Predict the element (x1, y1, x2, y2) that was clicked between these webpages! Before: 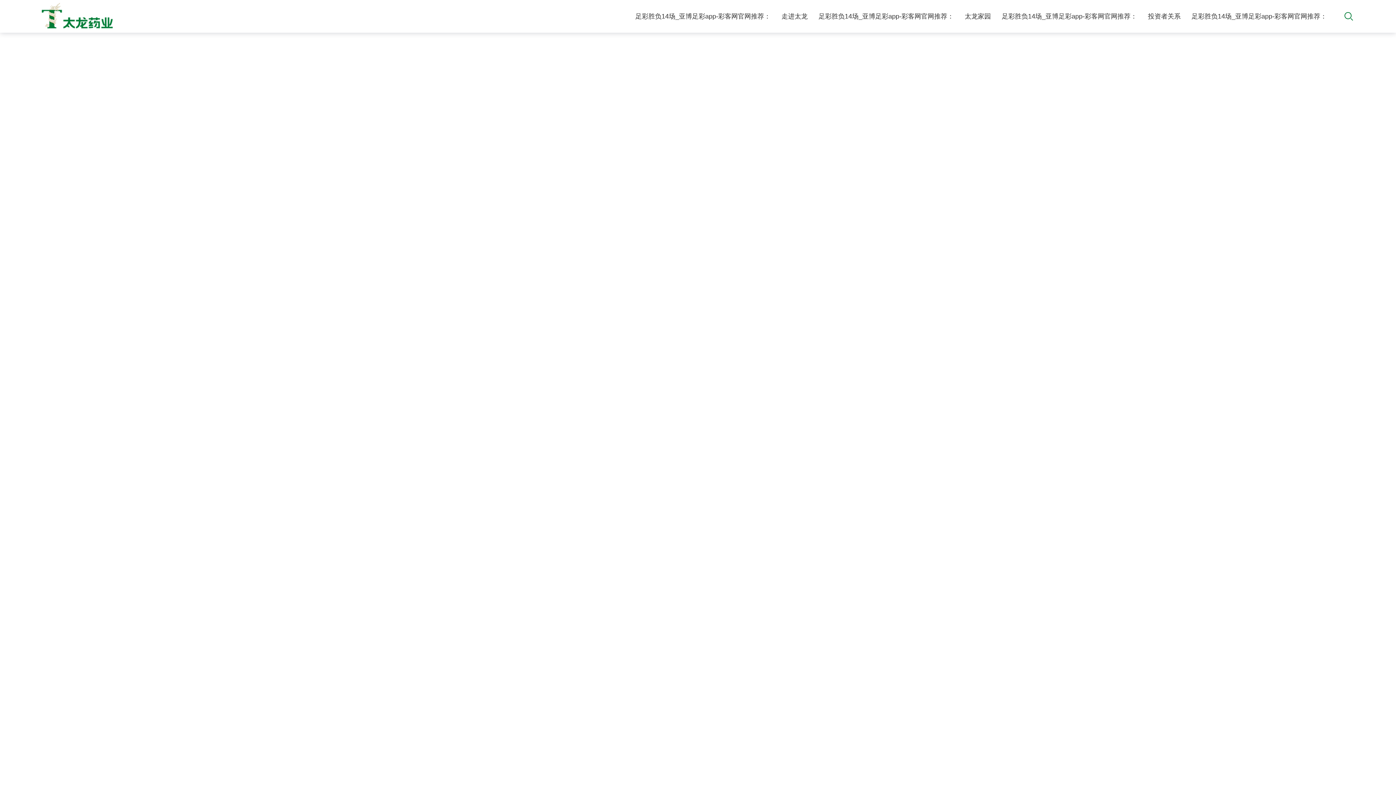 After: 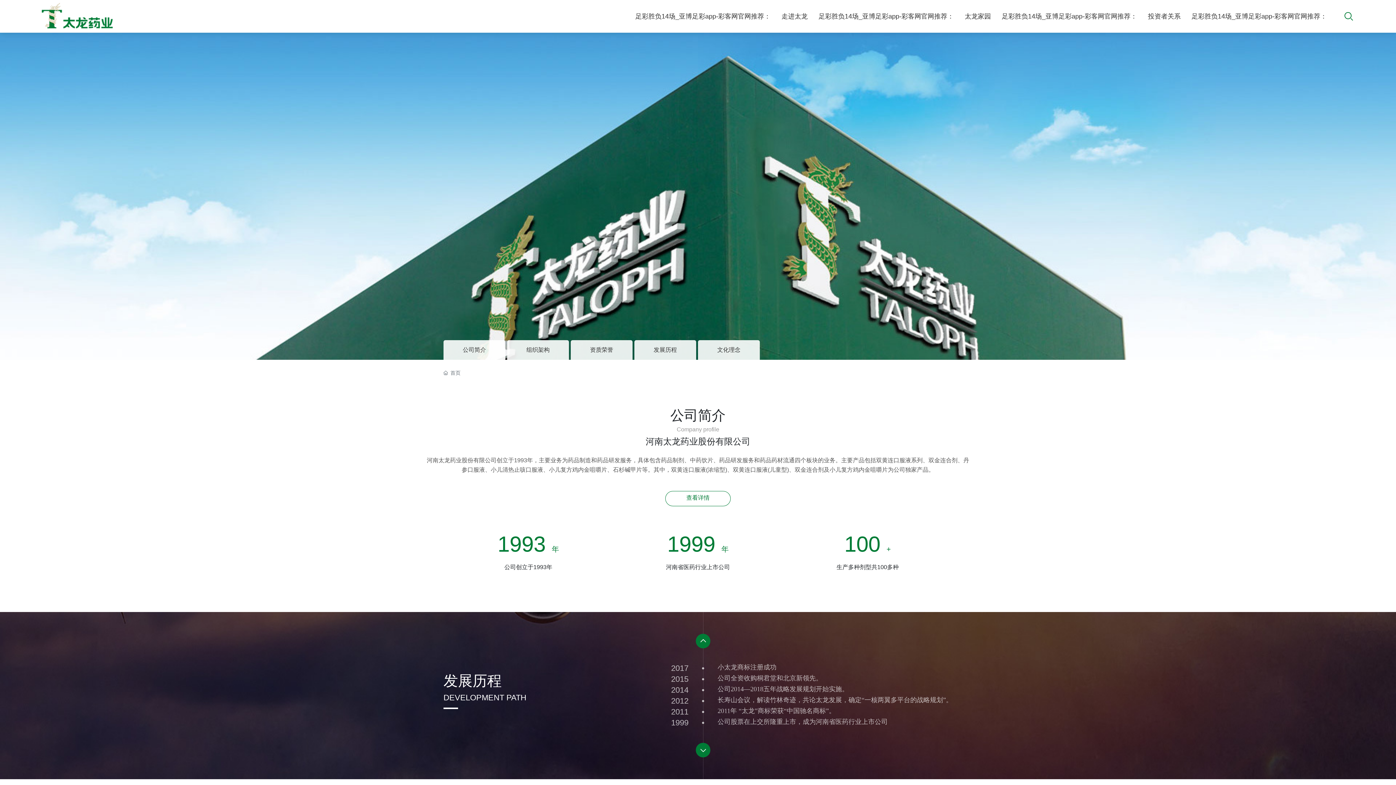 Action: bbox: (776, 0, 813, 32) label: 走进太龙